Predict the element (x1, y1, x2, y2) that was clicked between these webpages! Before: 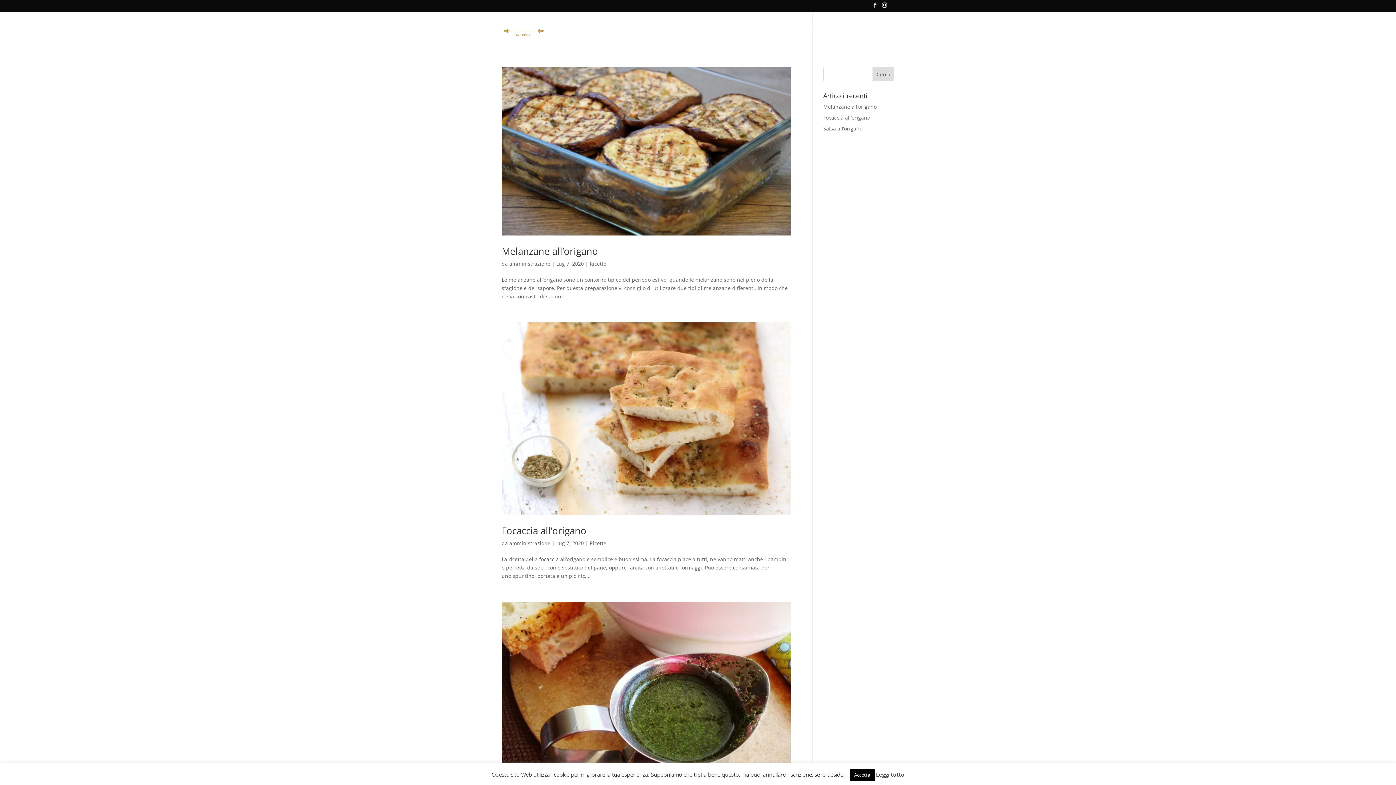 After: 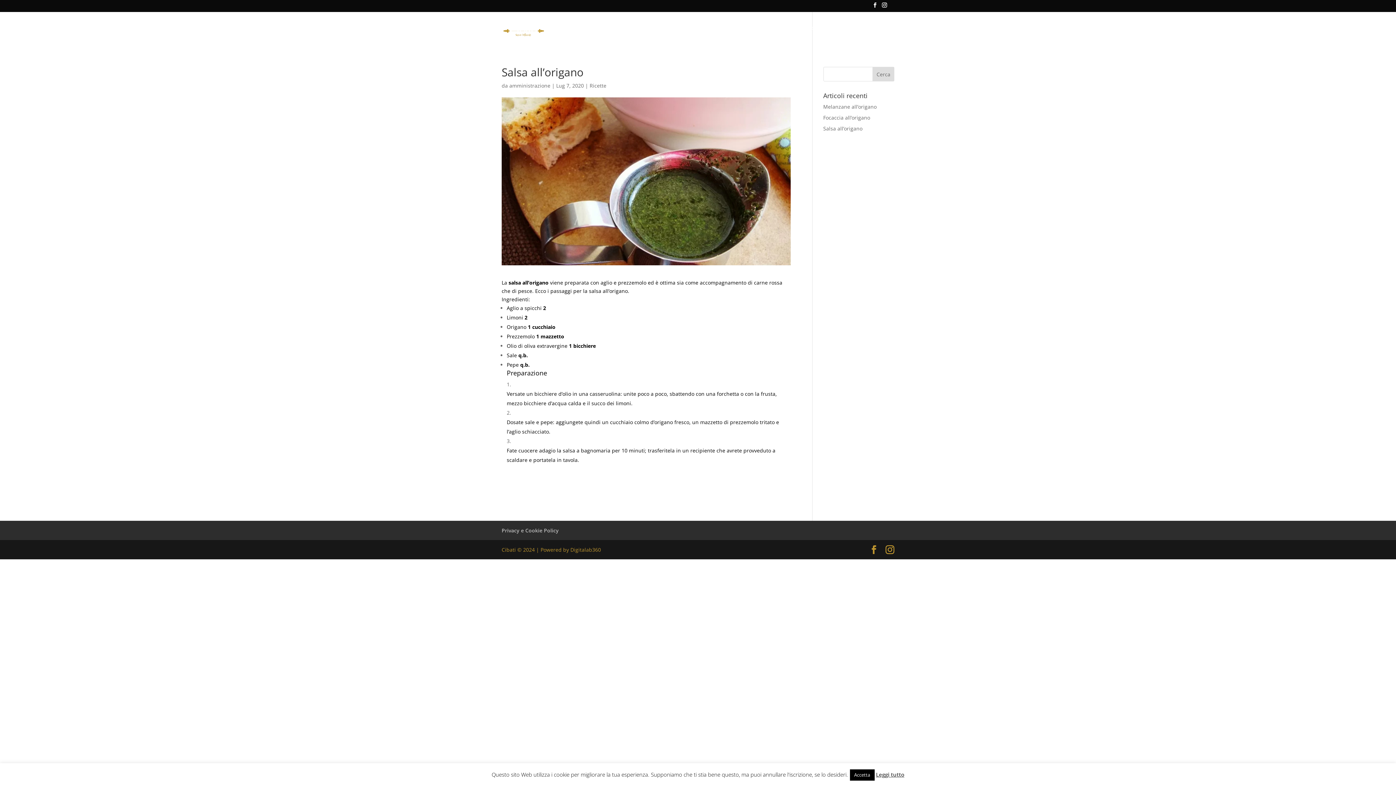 Action: bbox: (501, 602, 790, 770)